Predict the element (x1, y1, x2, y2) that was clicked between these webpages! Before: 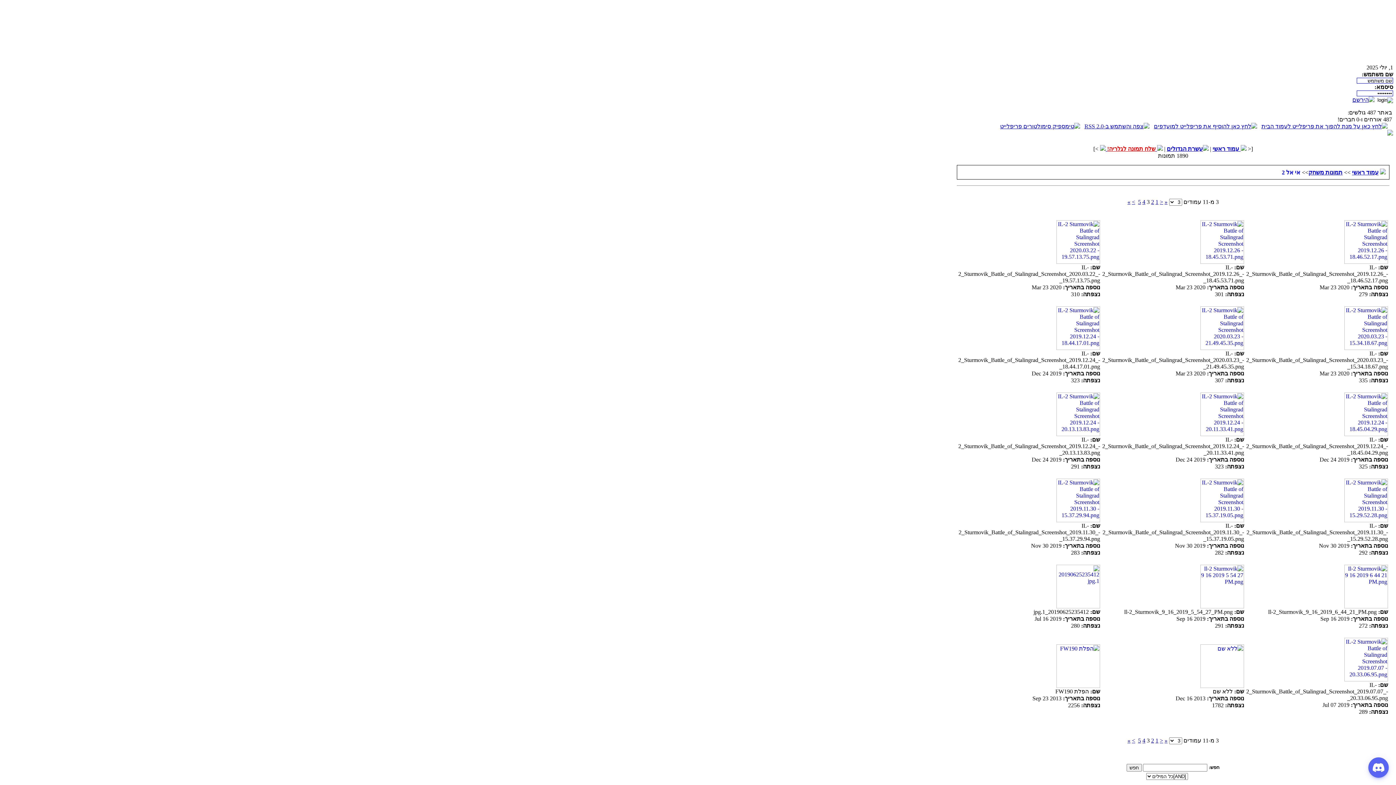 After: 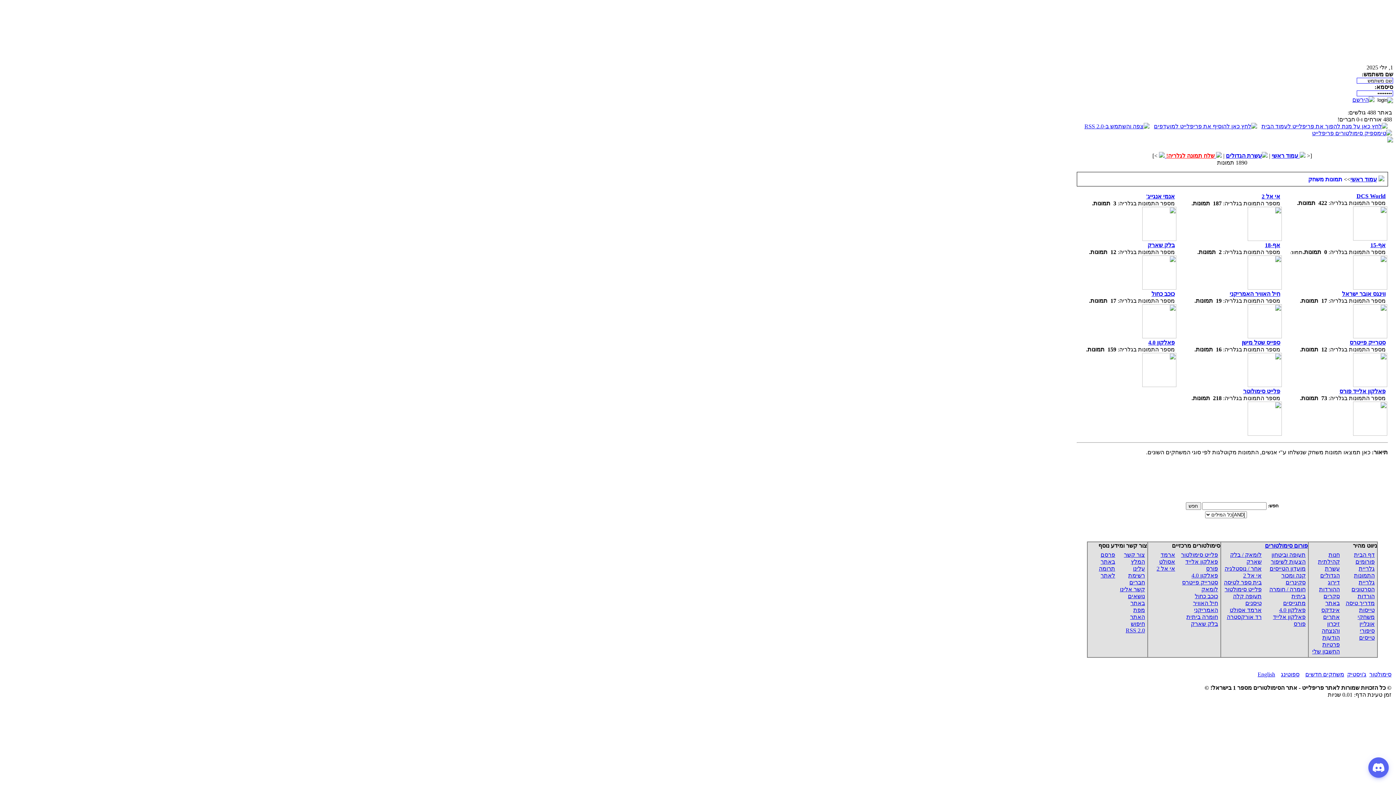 Action: bbox: (1308, 169, 1342, 175) label: תמונות משחק